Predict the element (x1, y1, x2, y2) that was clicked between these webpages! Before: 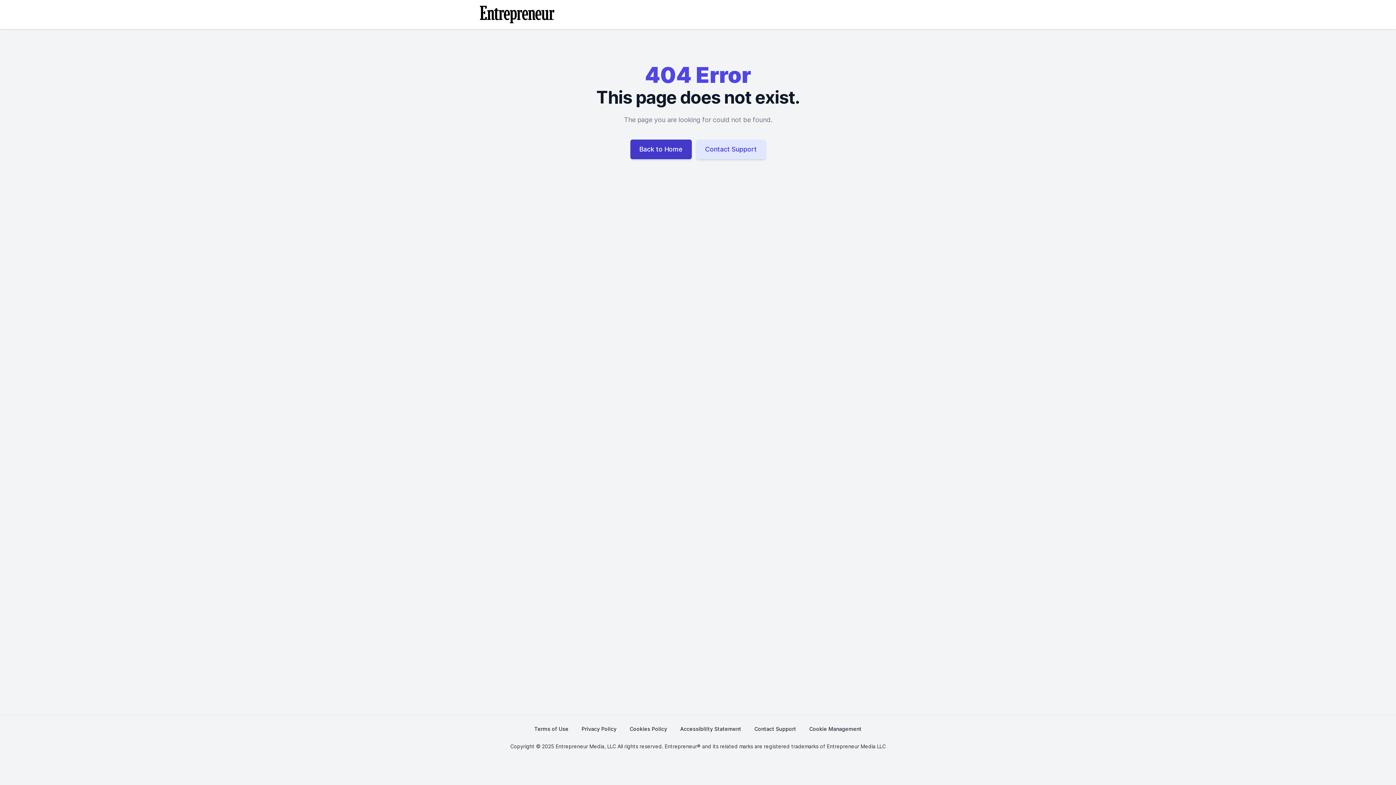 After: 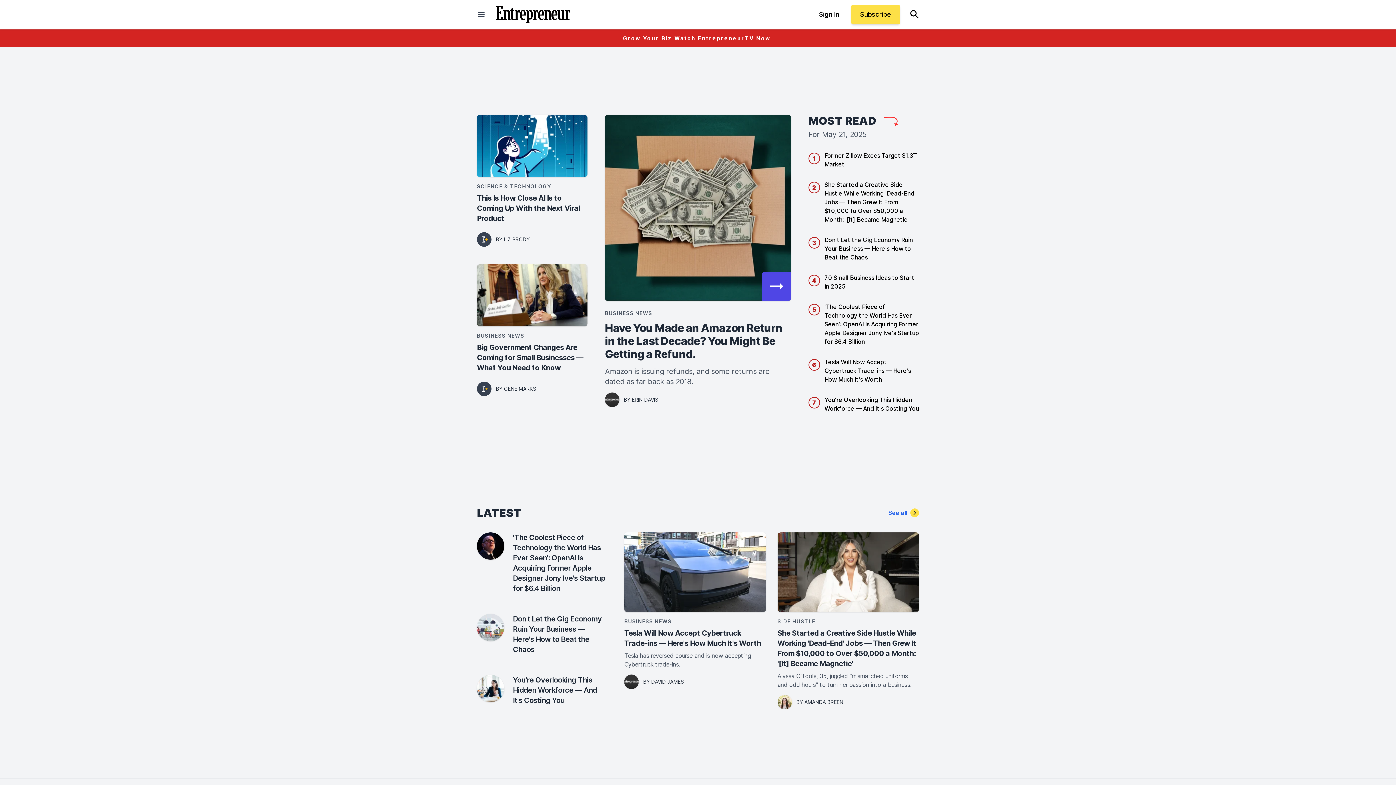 Action: label: Back to Home bbox: (630, 139, 691, 159)